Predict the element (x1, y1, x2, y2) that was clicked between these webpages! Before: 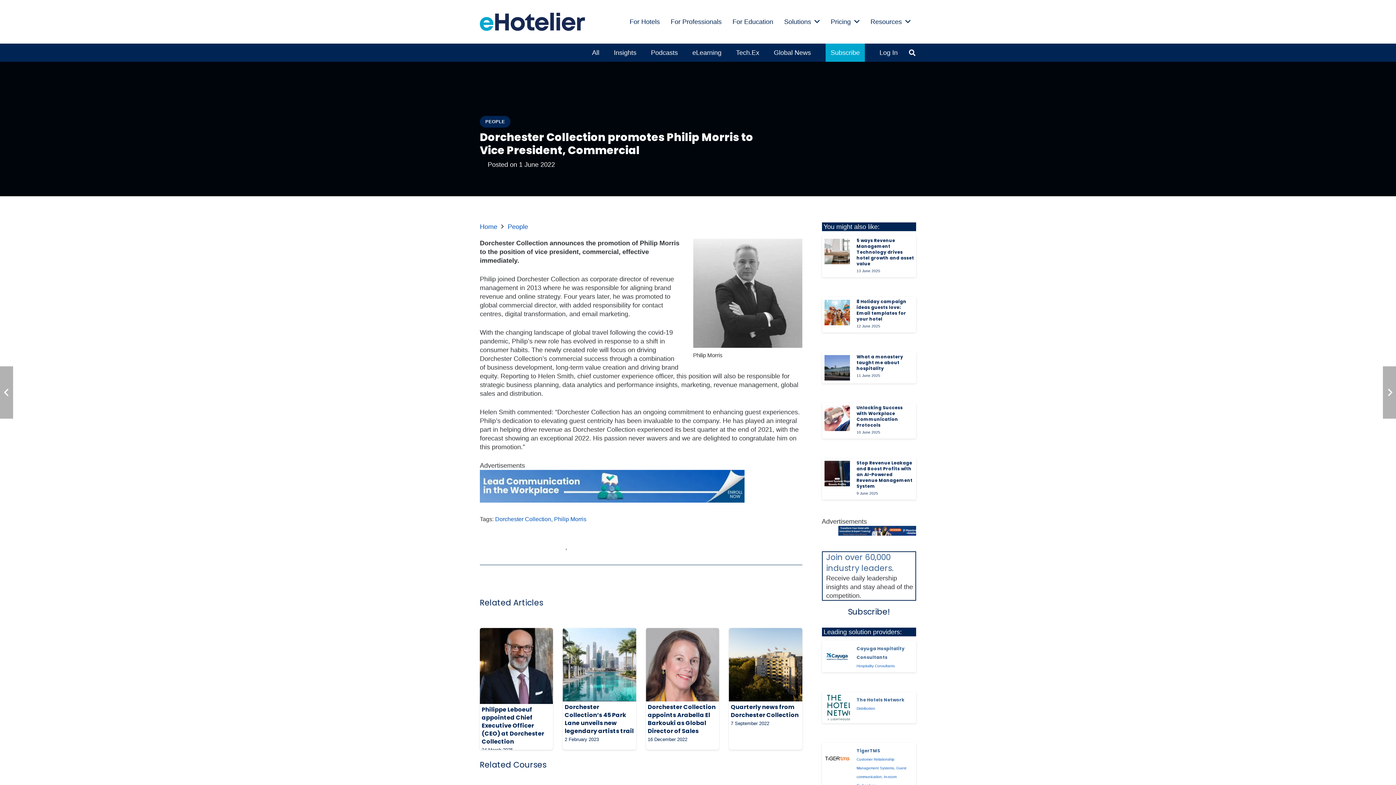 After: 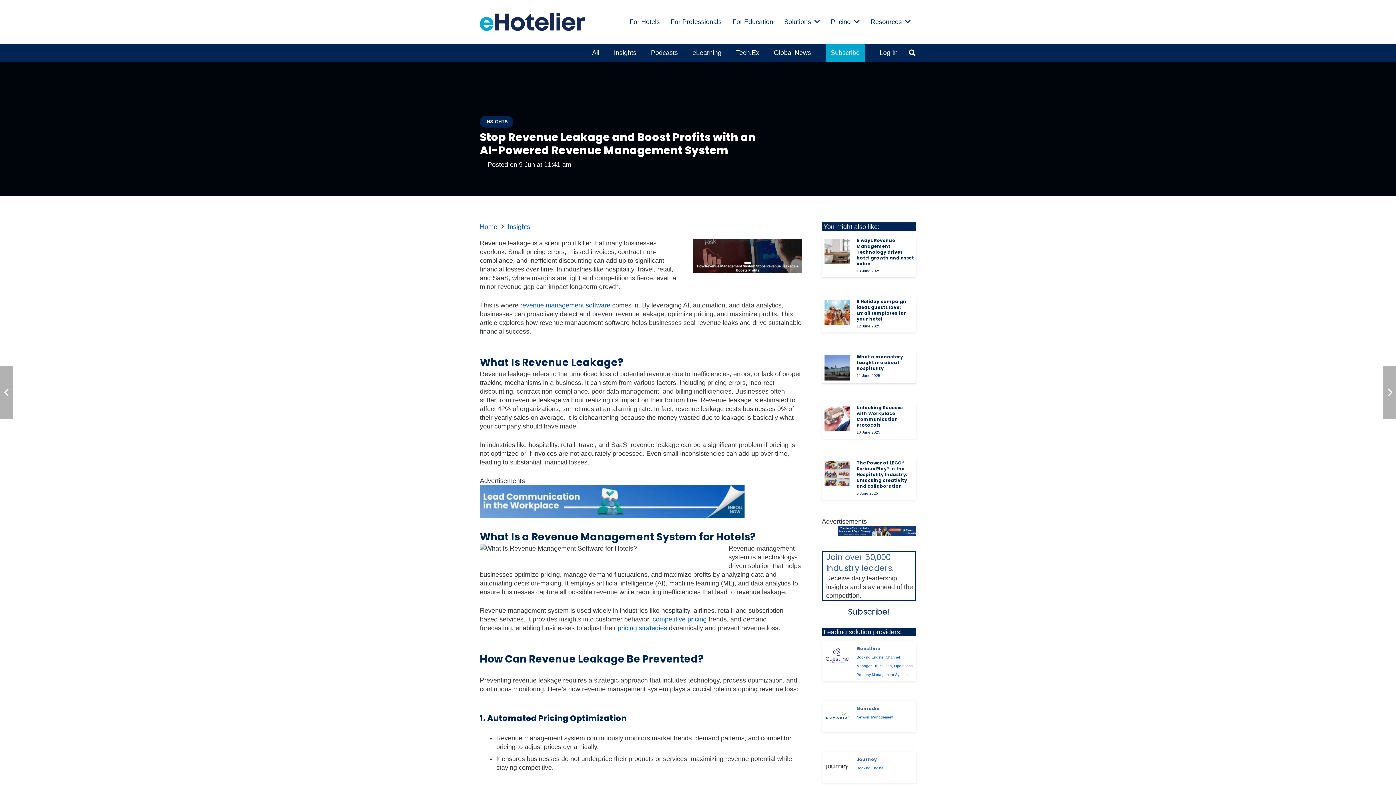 Action: label: Stop Revenue Leakage and Boost Profits with an AI-Powered Revenue Management System bbox: (824, 461, 850, 469)